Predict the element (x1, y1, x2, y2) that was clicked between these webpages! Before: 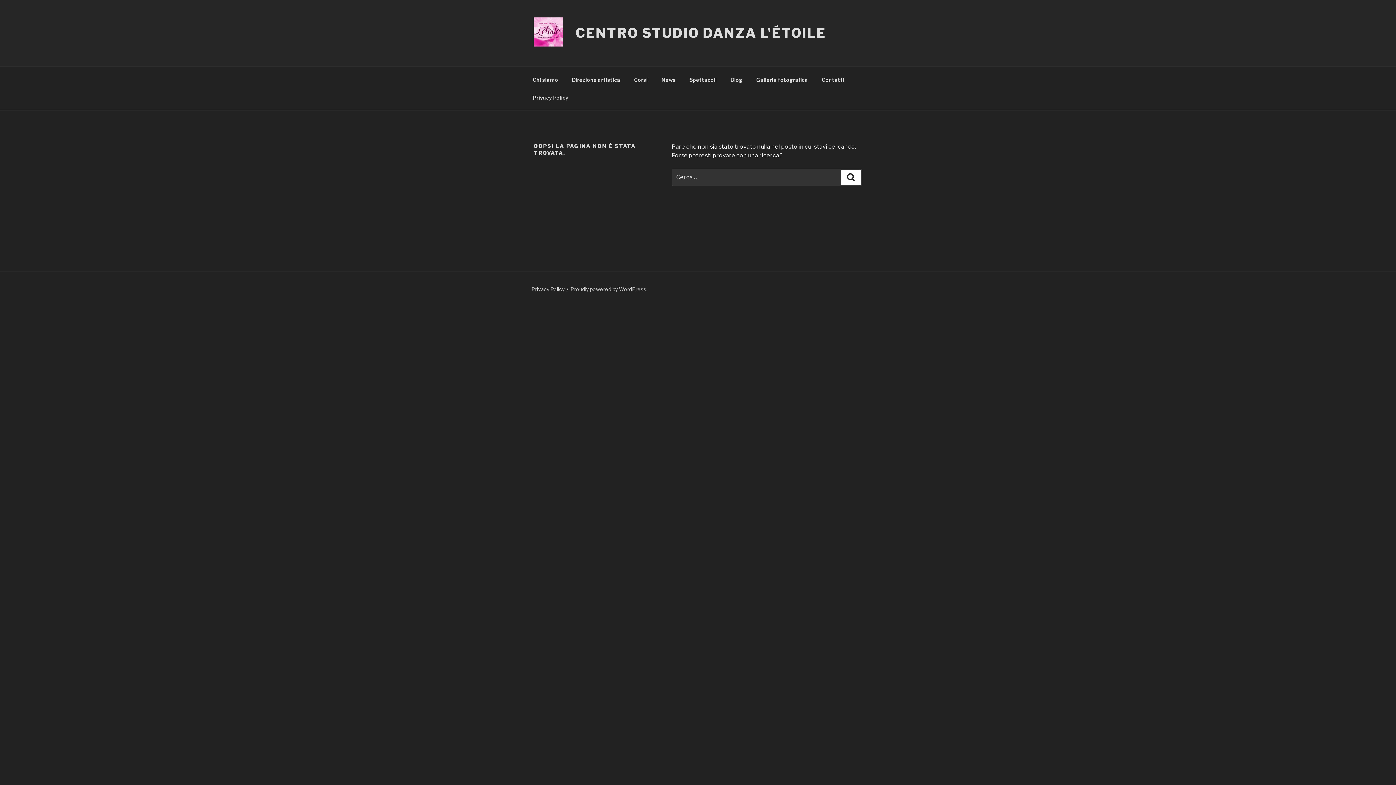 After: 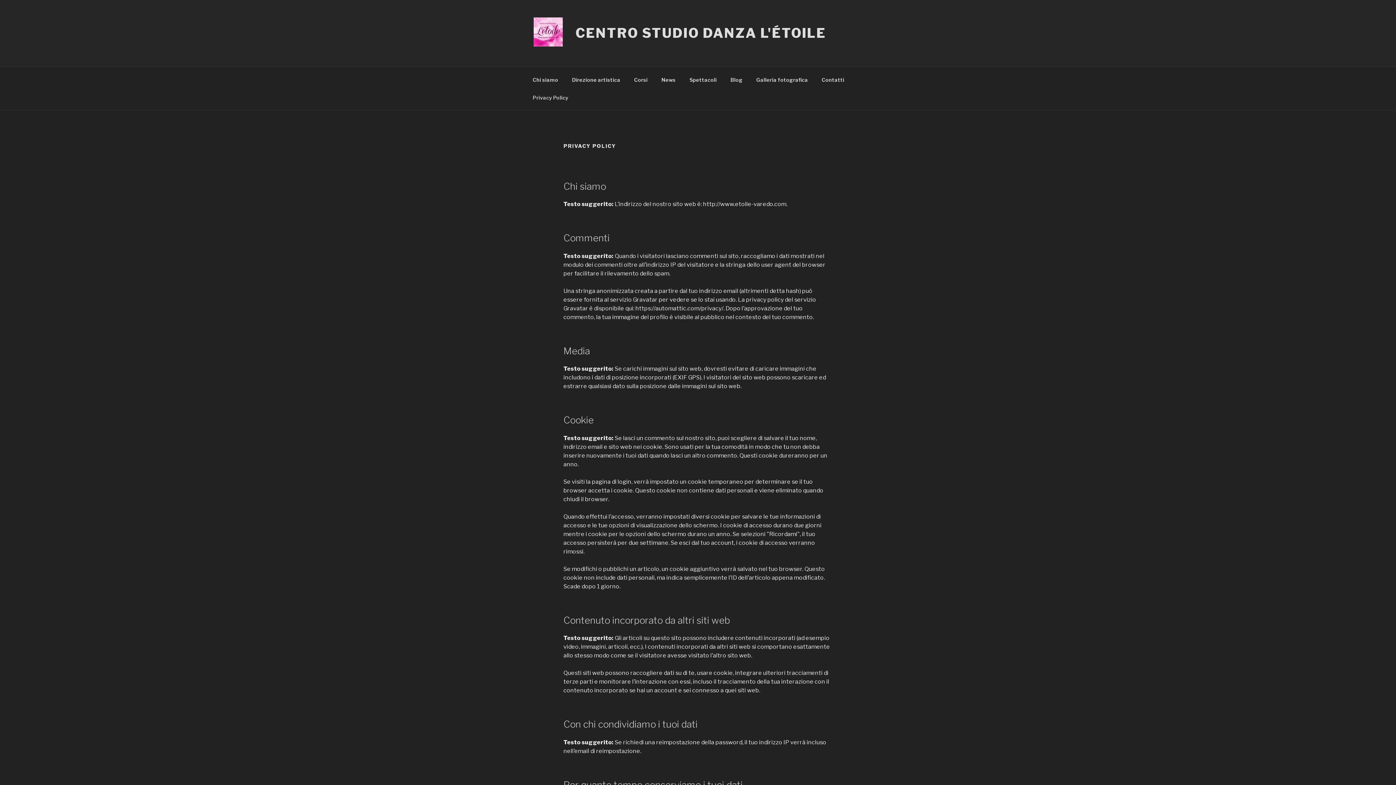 Action: label: Privacy Policy bbox: (526, 88, 574, 106)